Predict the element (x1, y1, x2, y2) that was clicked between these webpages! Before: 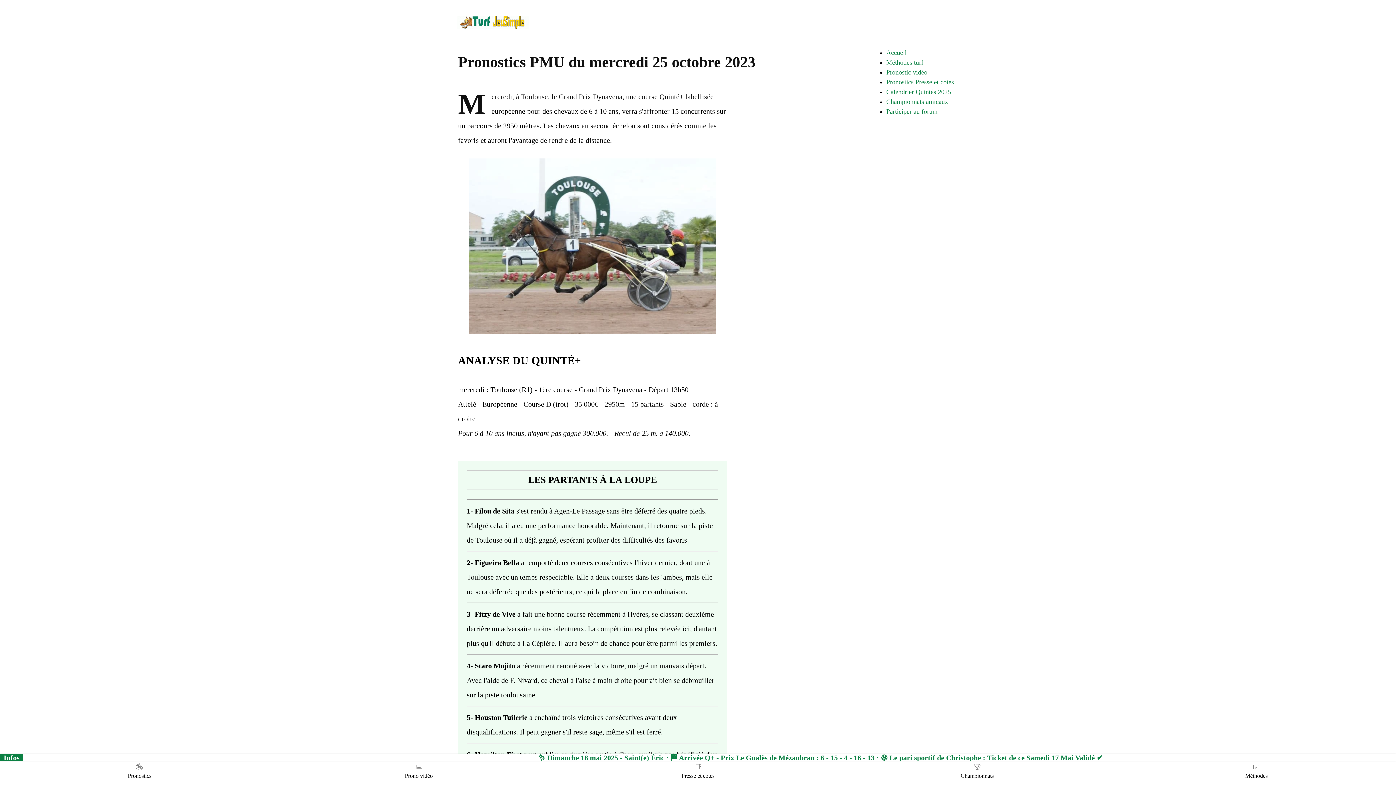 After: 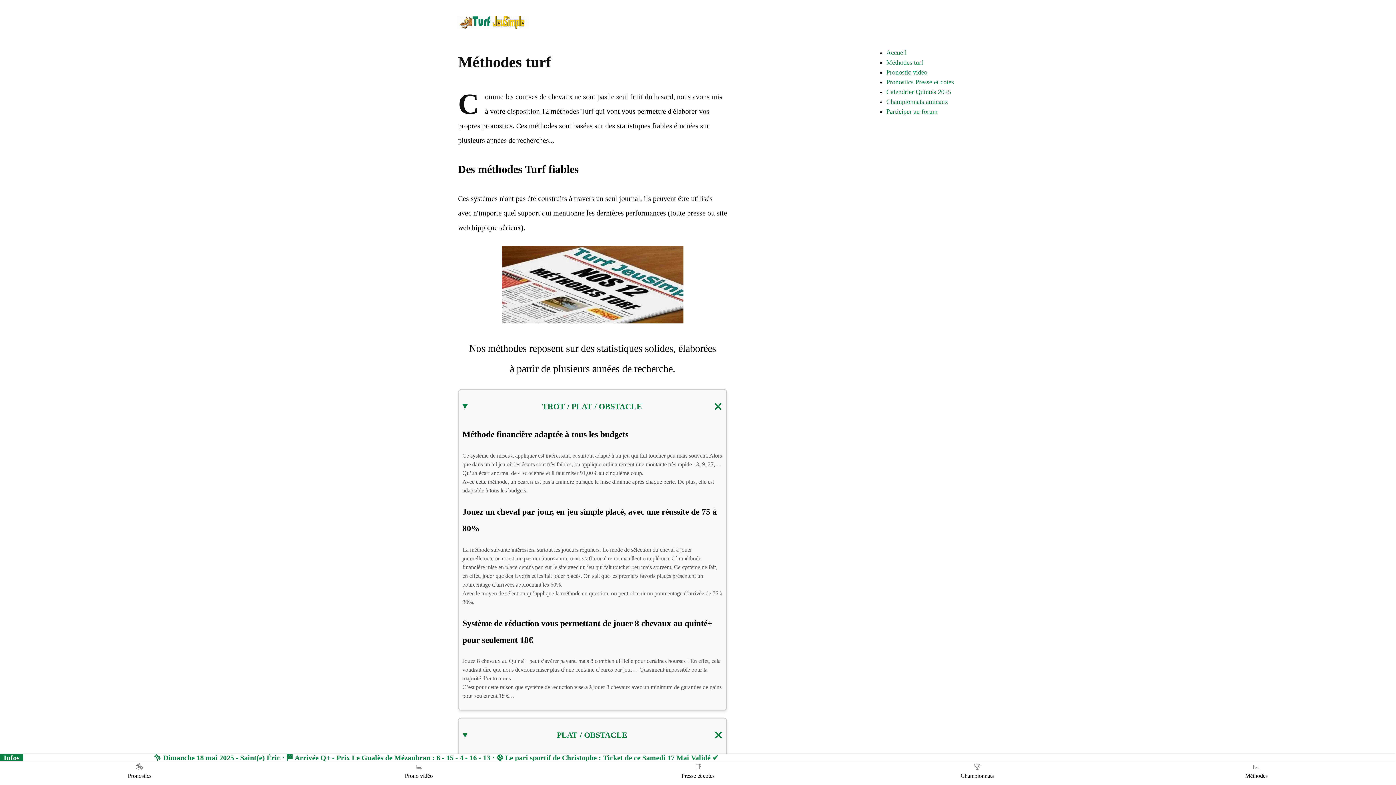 Action: label: Méthodes turf bbox: (886, 58, 923, 66)